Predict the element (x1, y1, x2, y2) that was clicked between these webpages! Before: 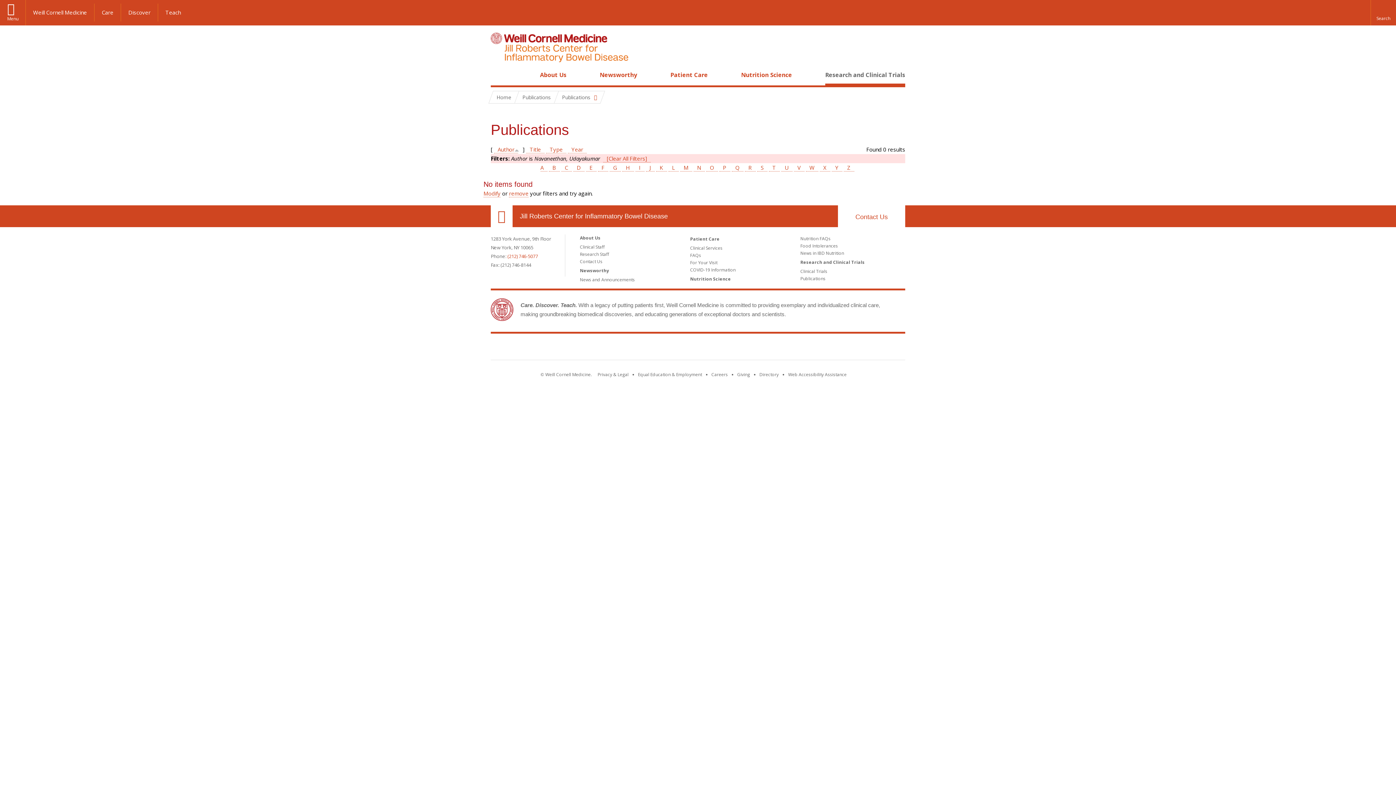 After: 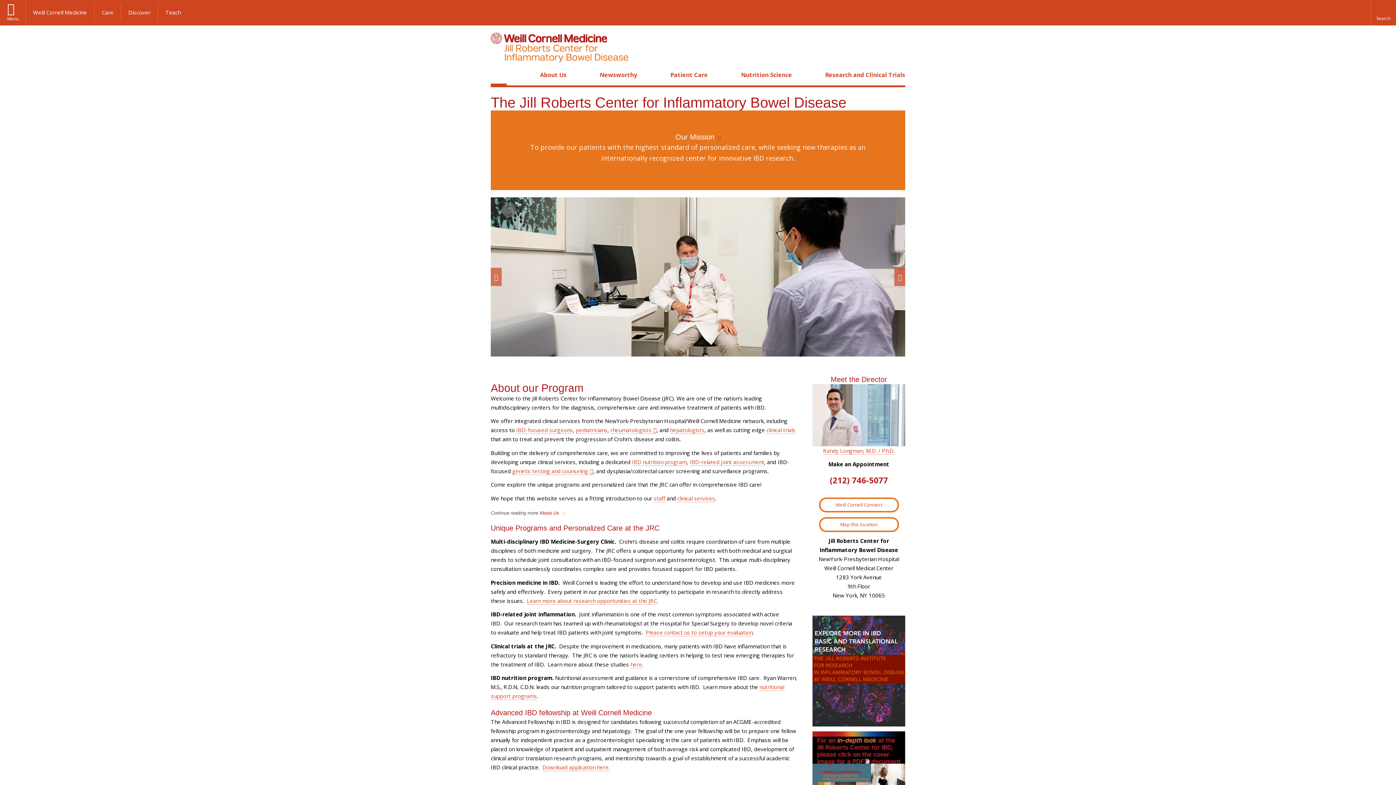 Action: label: Home bbox: (491, 91, 516, 103)